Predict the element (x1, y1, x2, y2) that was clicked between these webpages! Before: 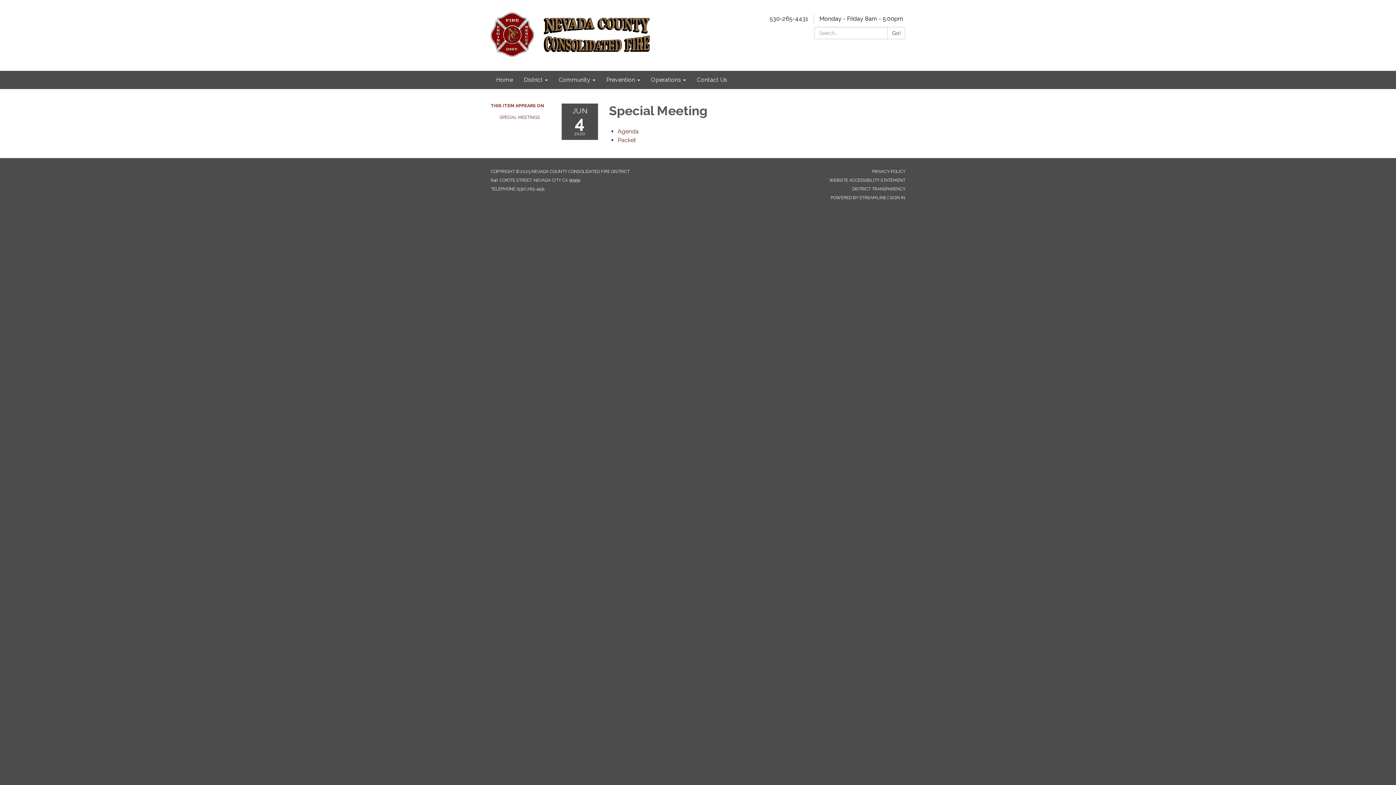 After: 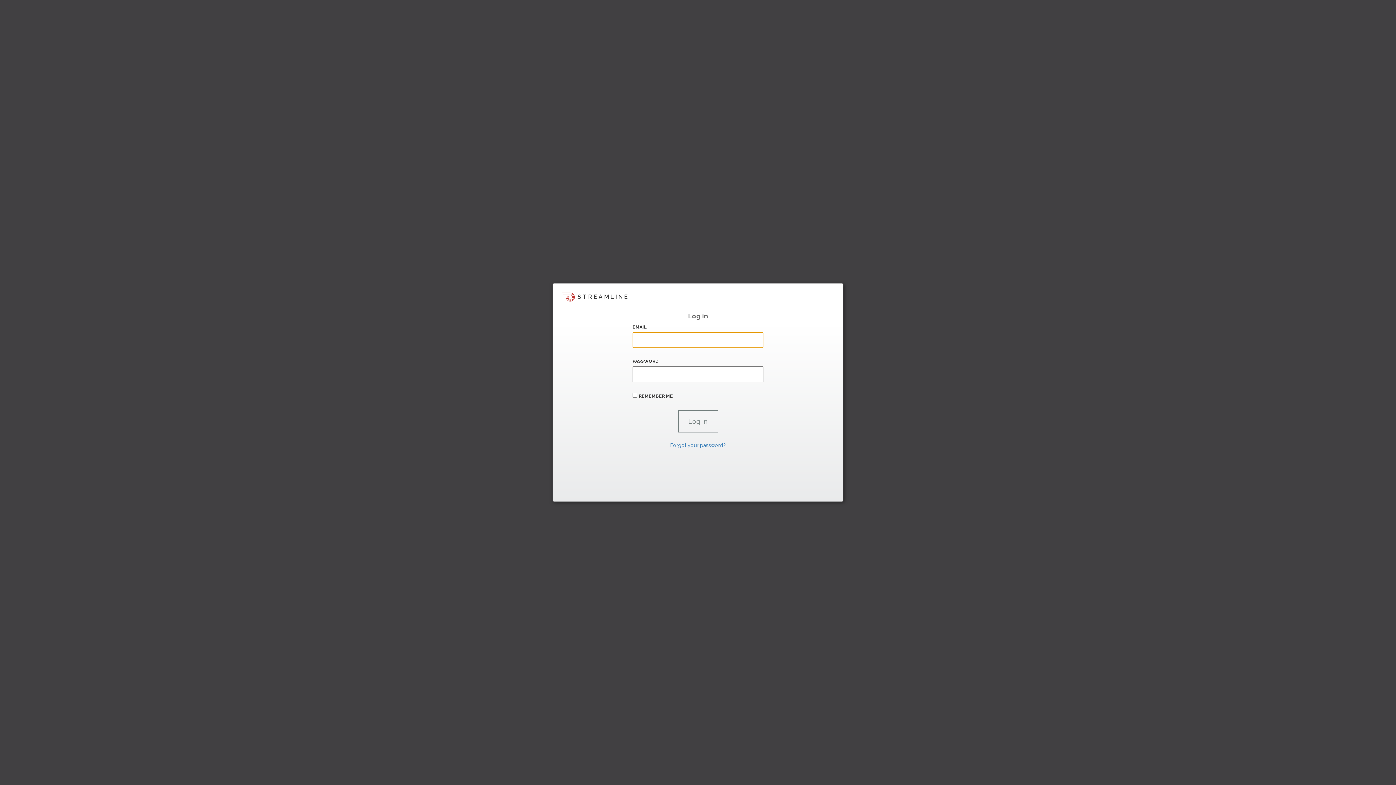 Action: bbox: (889, 195, 905, 200) label: SIGN IN